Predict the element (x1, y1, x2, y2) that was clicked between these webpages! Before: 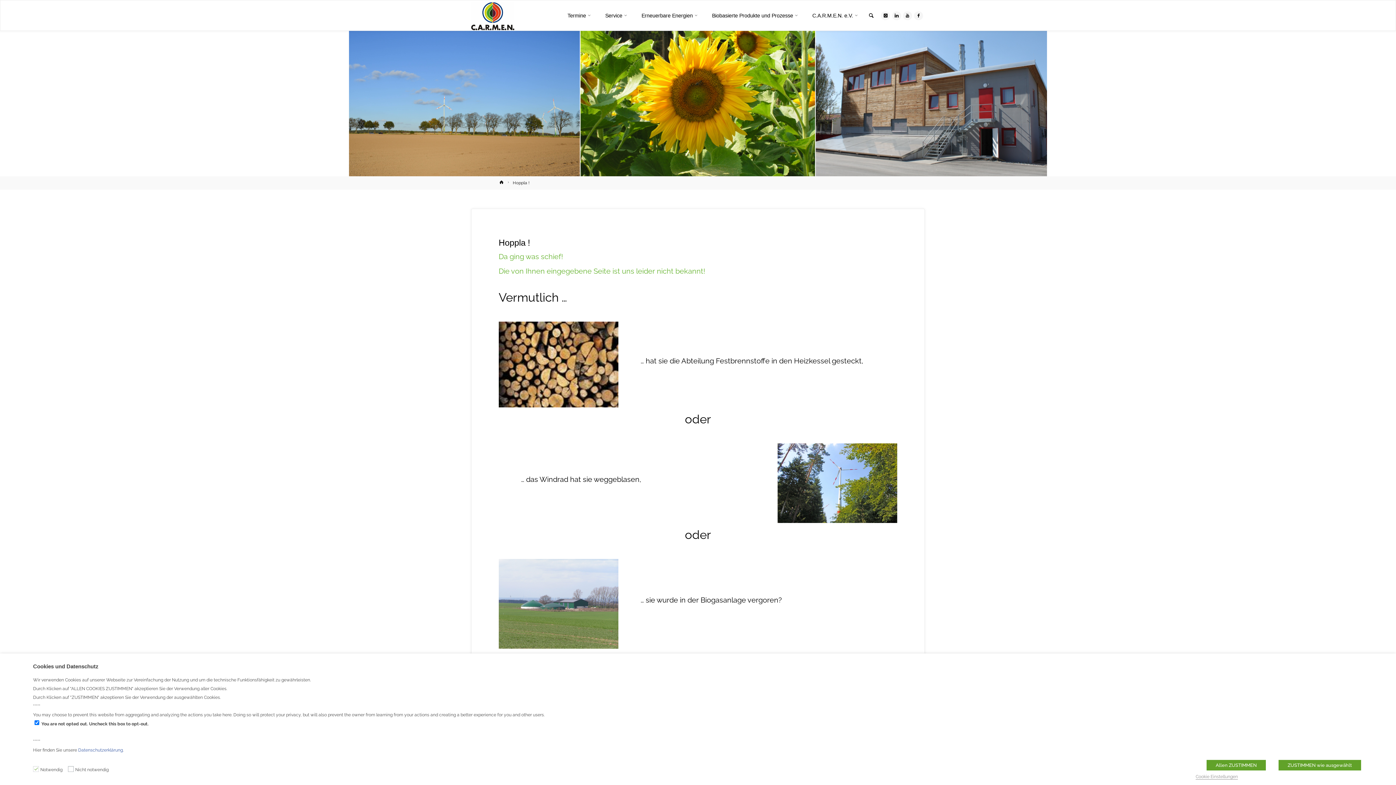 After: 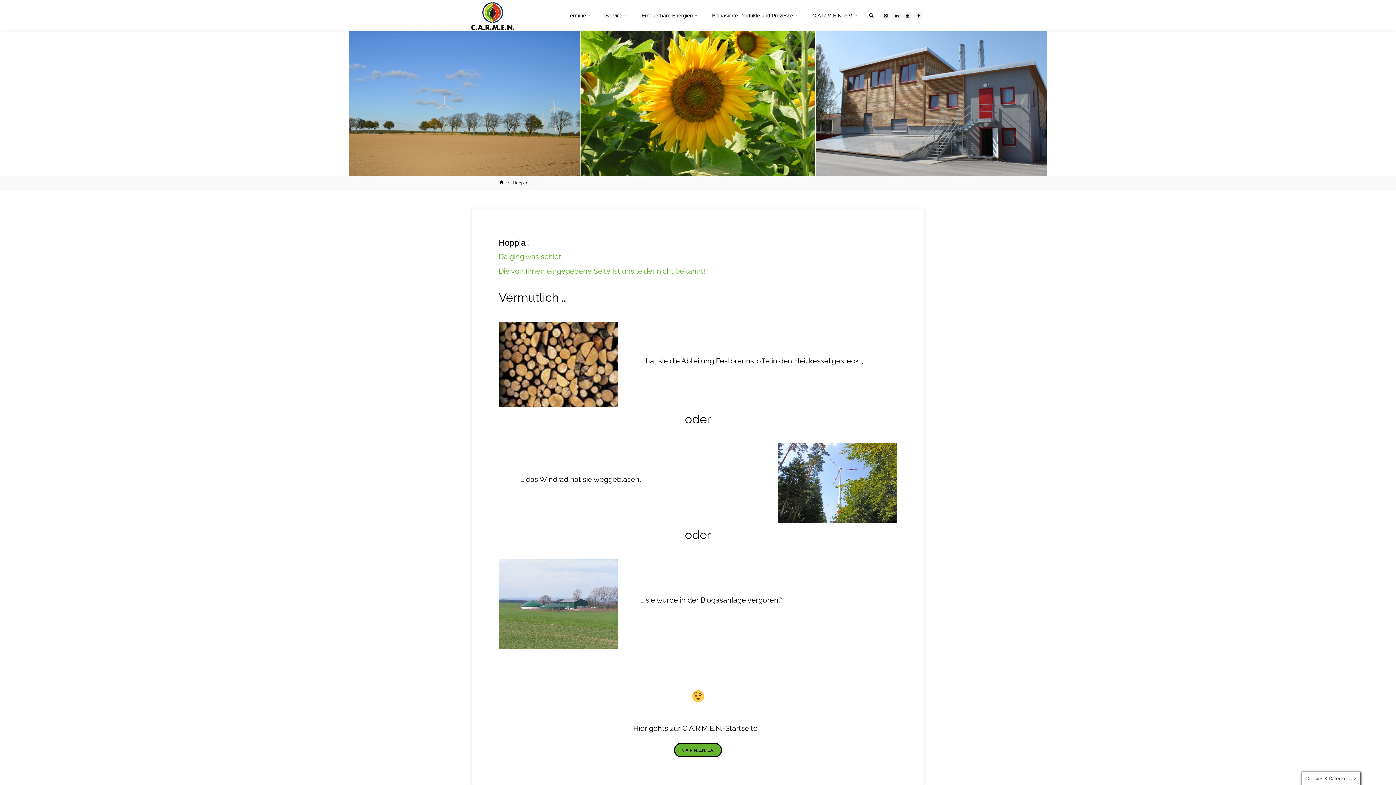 Action: label: Allen ZUSTIMMEN bbox: (1206, 760, 1266, 770)